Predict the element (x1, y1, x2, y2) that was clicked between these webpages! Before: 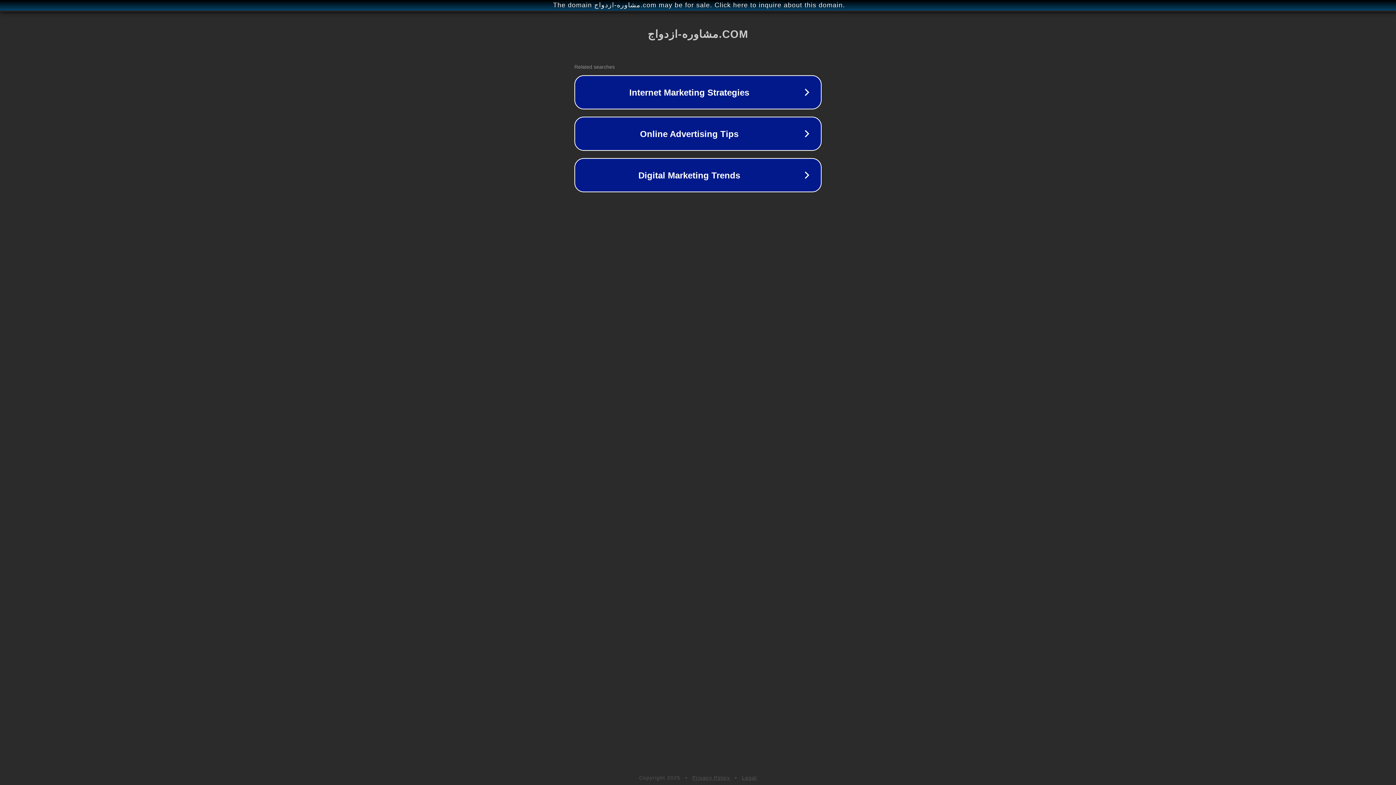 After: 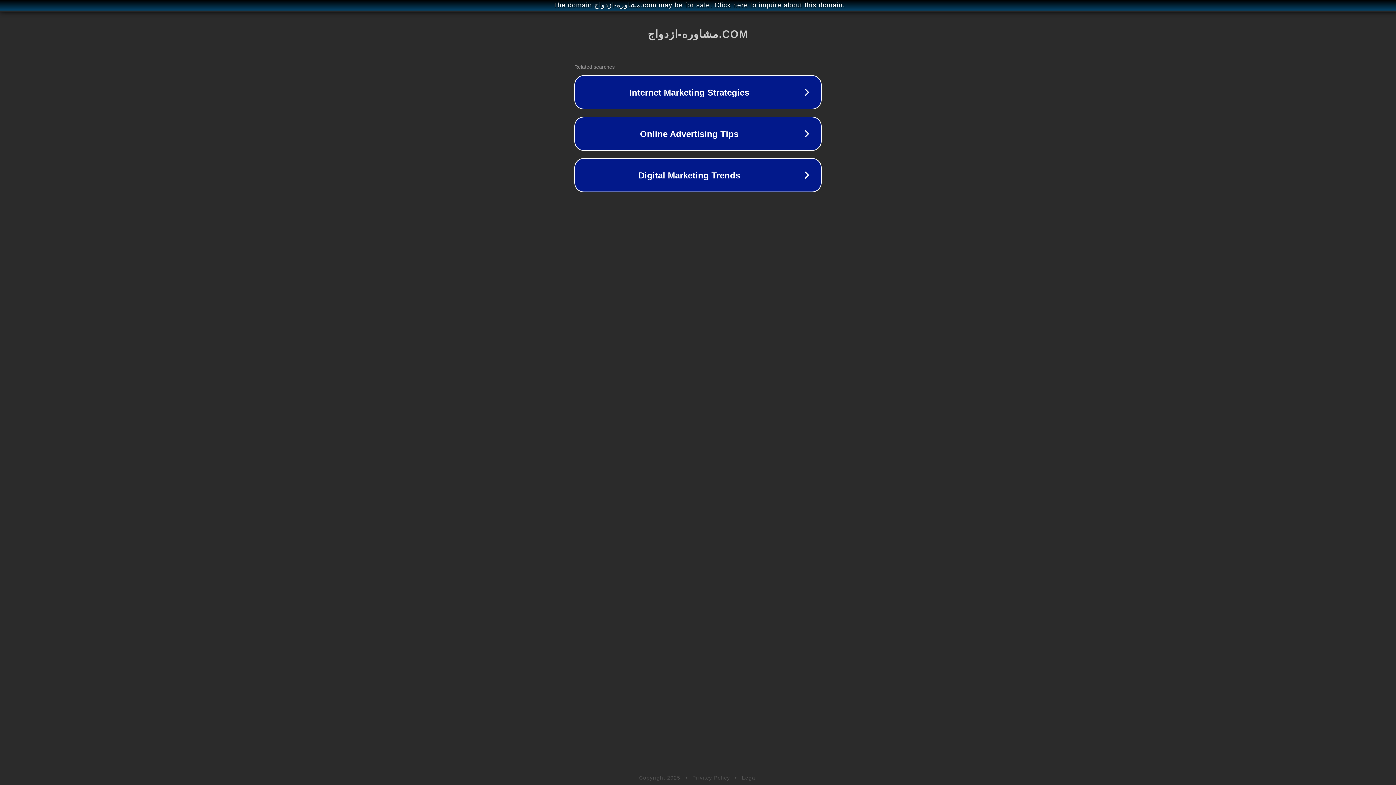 Action: label: Privacy Policy bbox: (692, 775, 730, 781)